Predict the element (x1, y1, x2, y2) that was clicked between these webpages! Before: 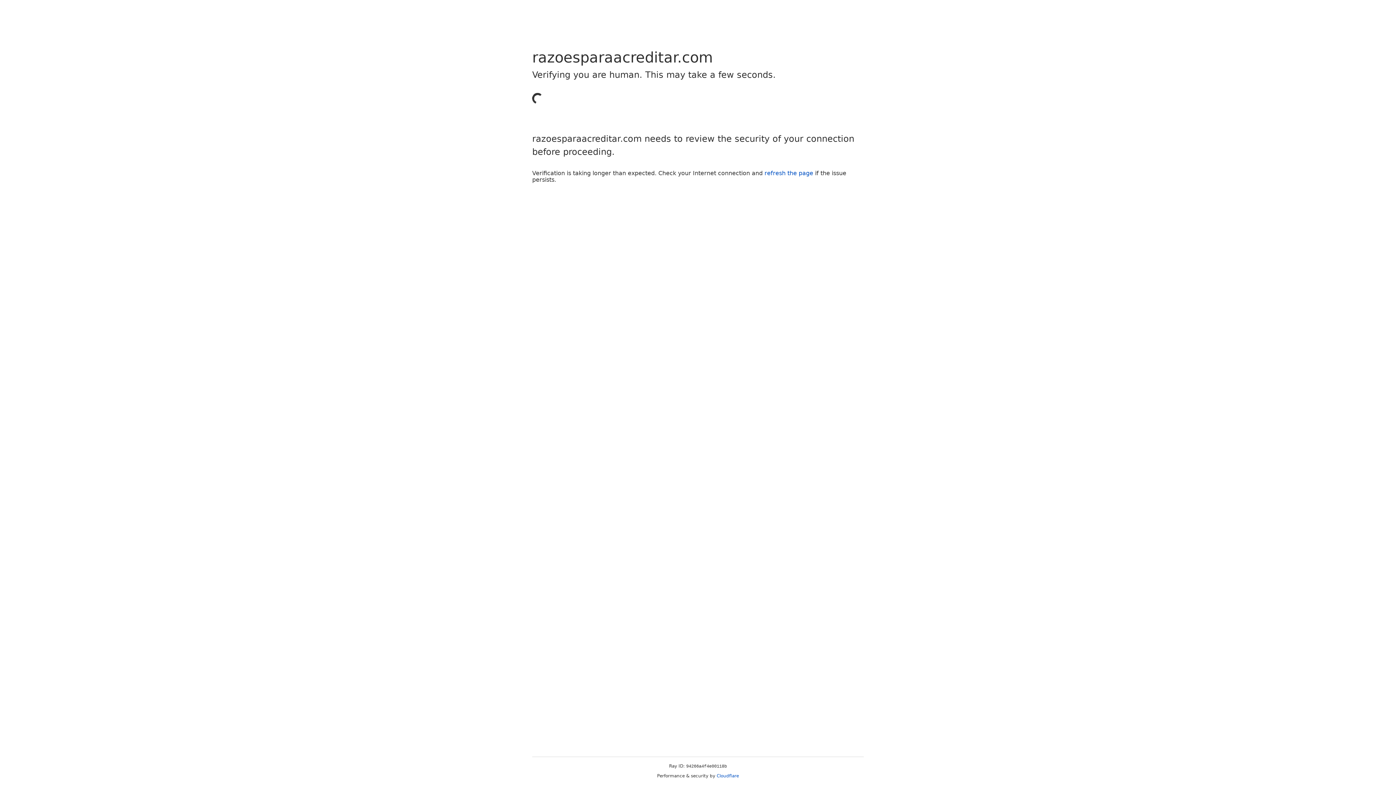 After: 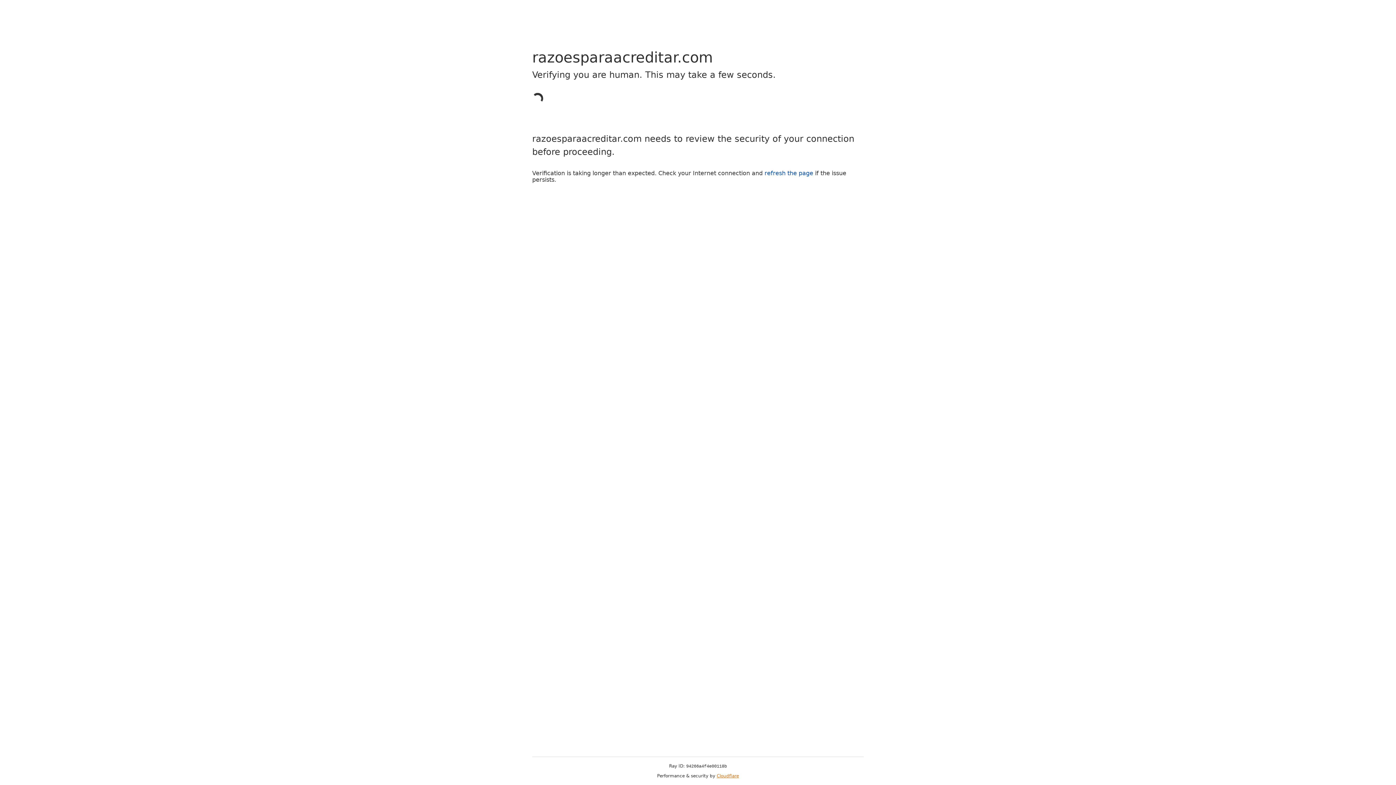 Action: bbox: (716, 773, 739, 778) label: Cloudflare